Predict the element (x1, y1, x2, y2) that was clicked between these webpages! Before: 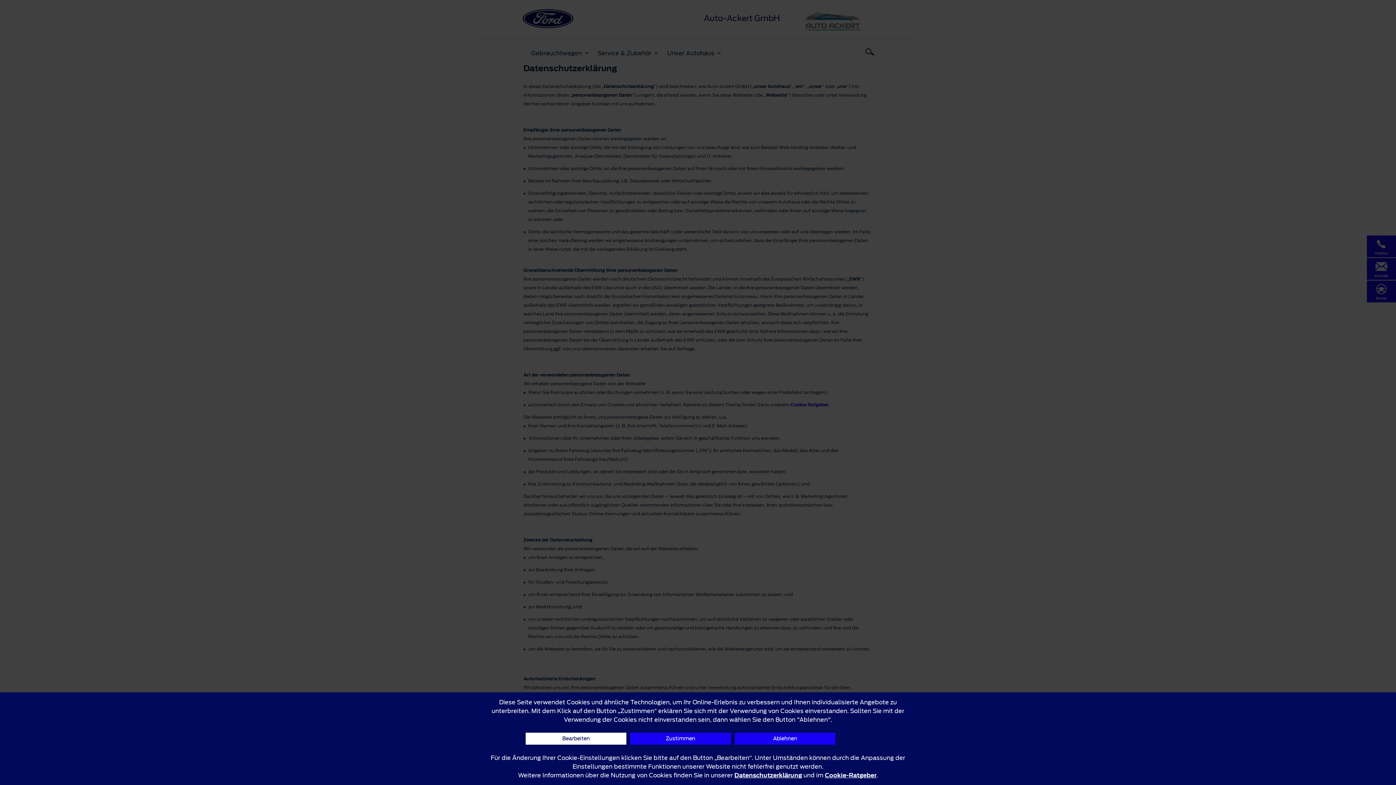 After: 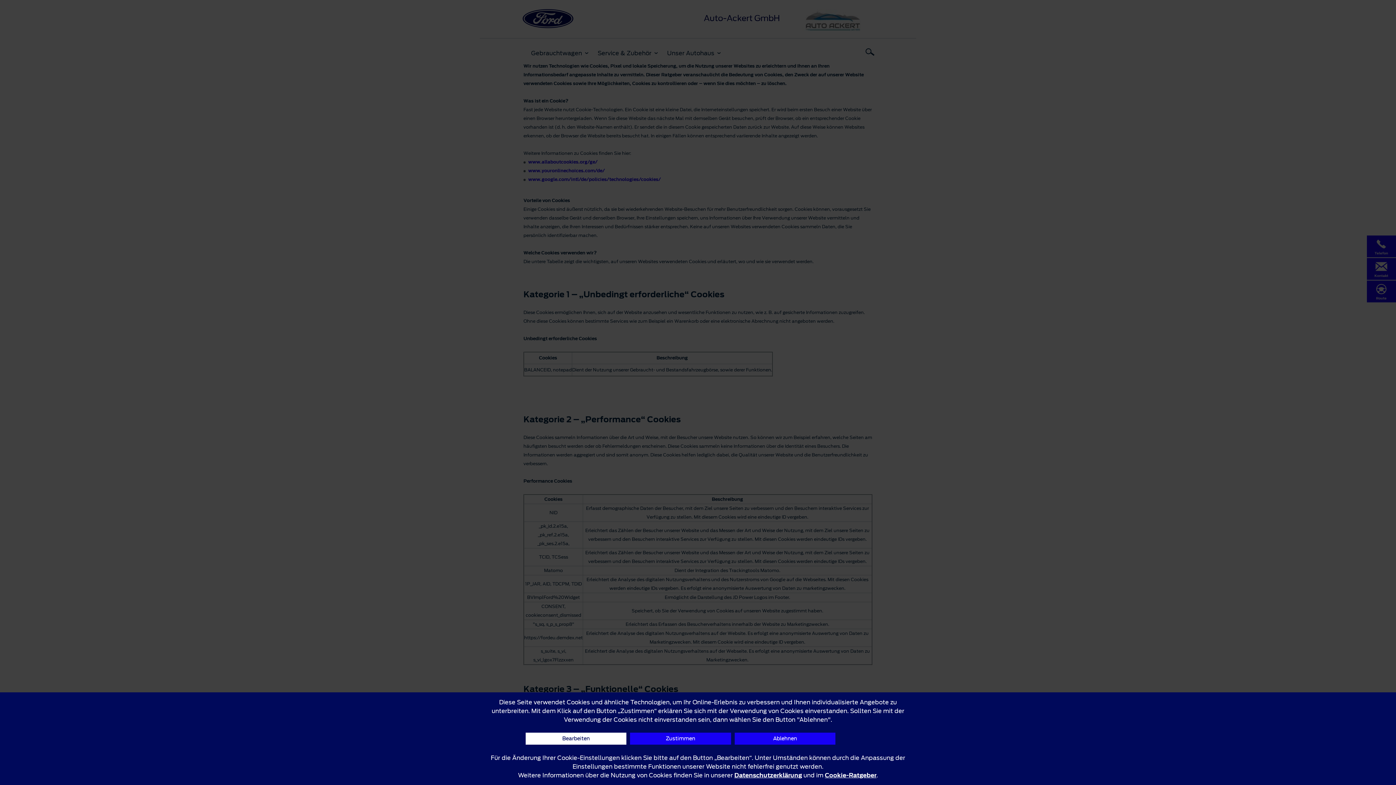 Action: bbox: (825, 771, 876, 780) label: Cookie-Ratgeber